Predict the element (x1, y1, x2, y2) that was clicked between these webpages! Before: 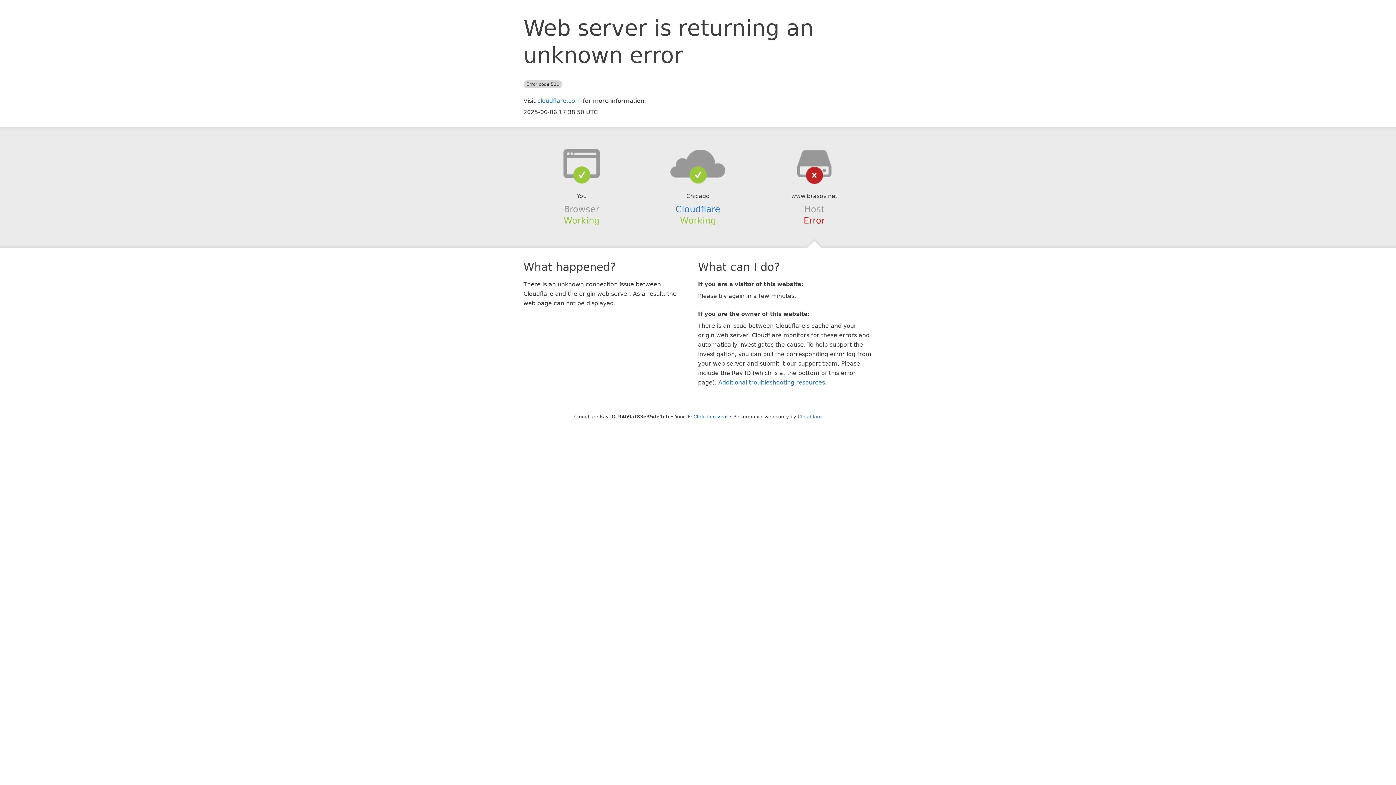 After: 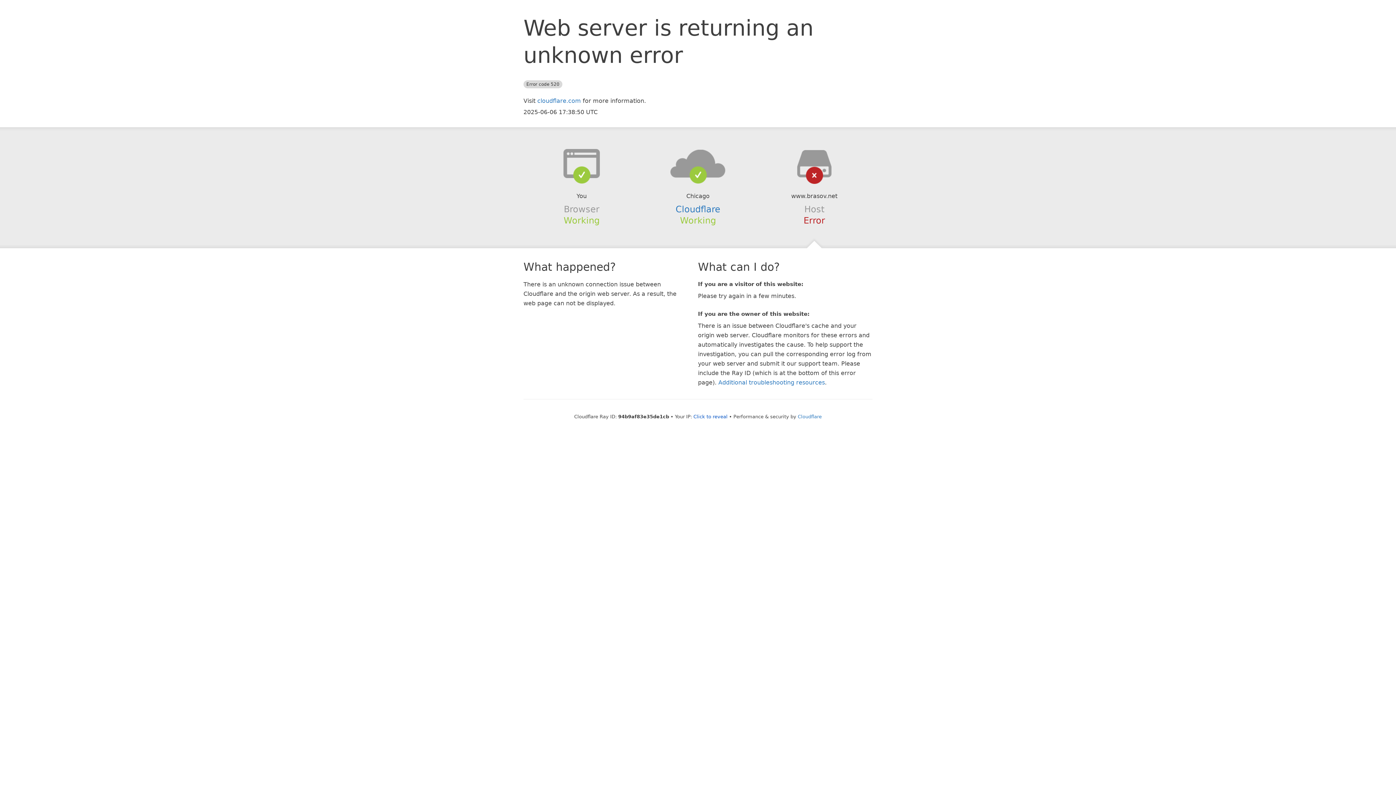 Action: bbox: (639, 148, 756, 178)